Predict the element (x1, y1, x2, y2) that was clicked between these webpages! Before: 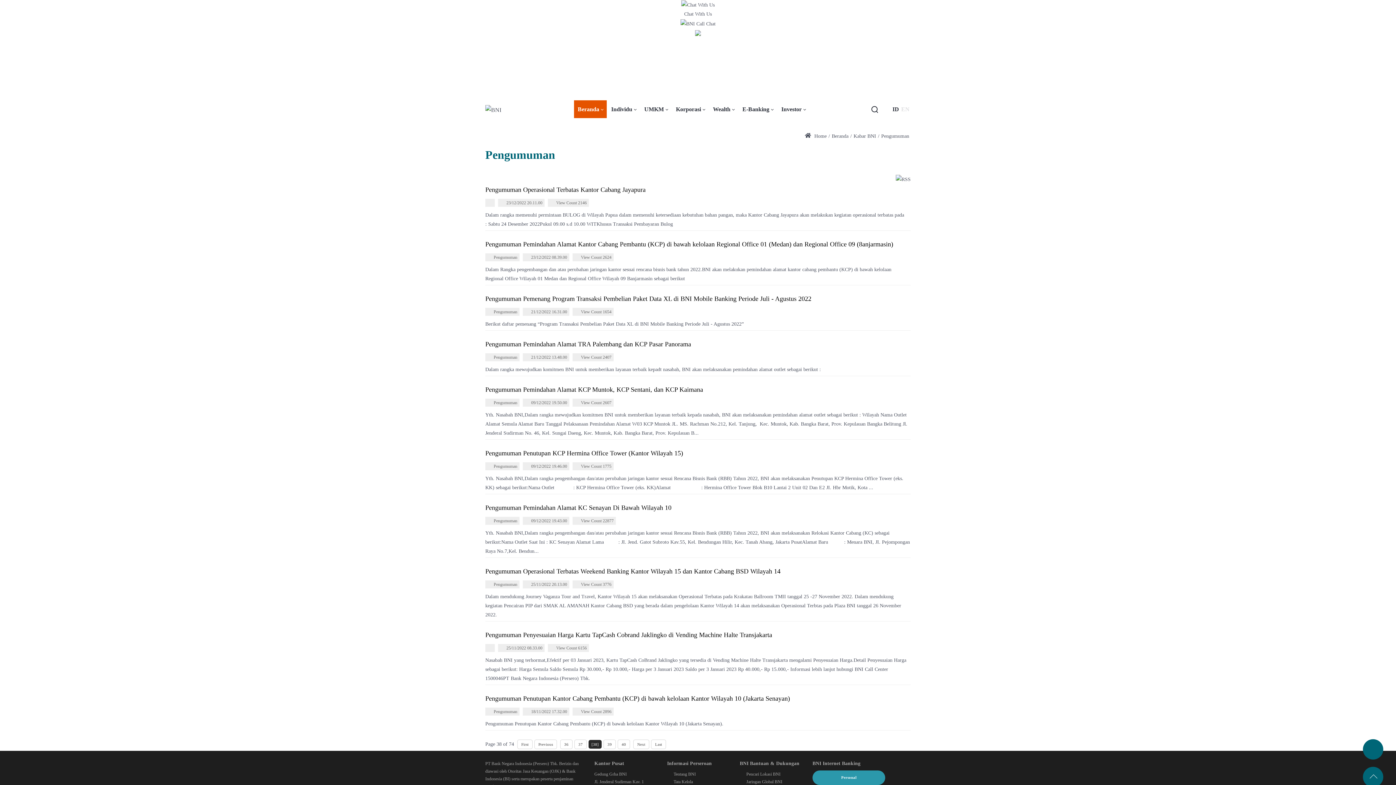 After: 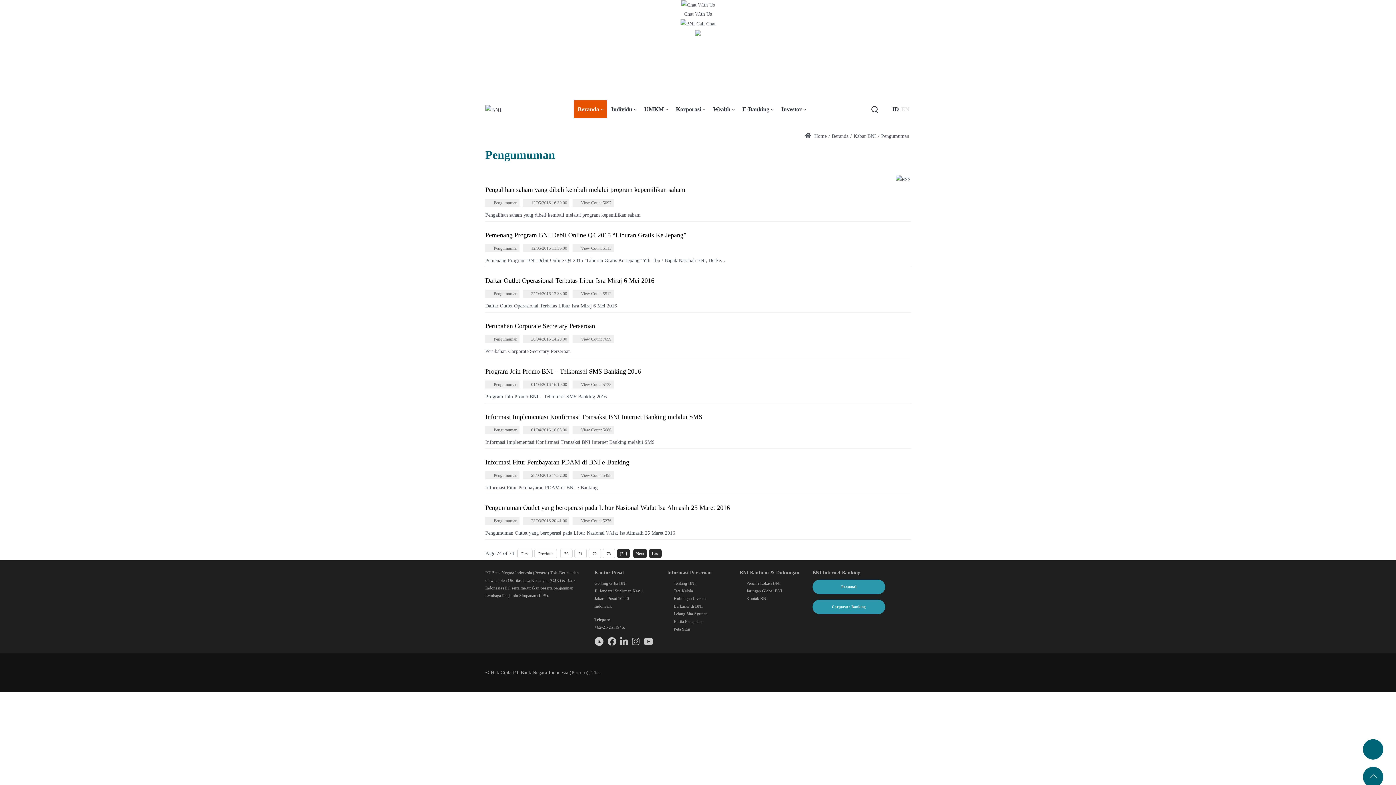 Action: bbox: (651, 740, 666, 749) label: Last